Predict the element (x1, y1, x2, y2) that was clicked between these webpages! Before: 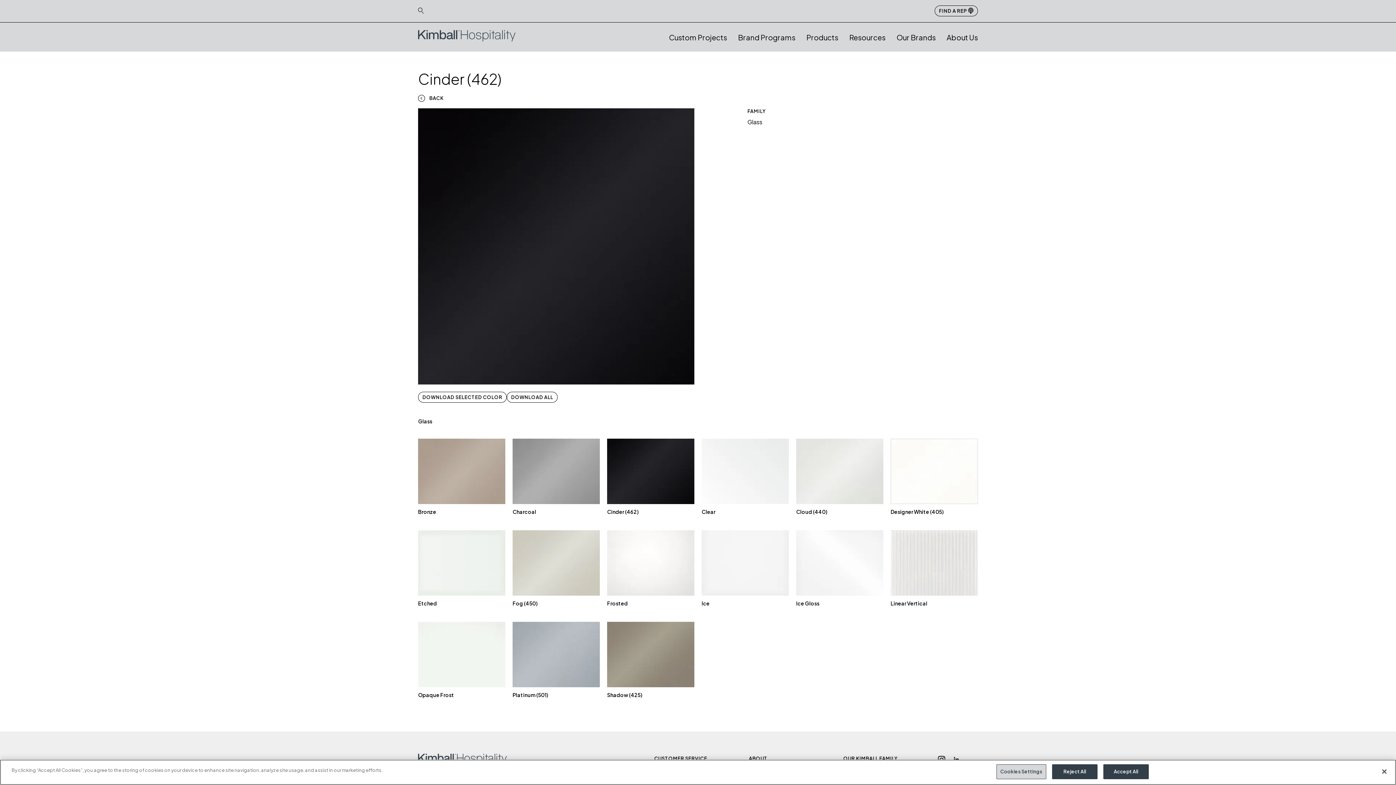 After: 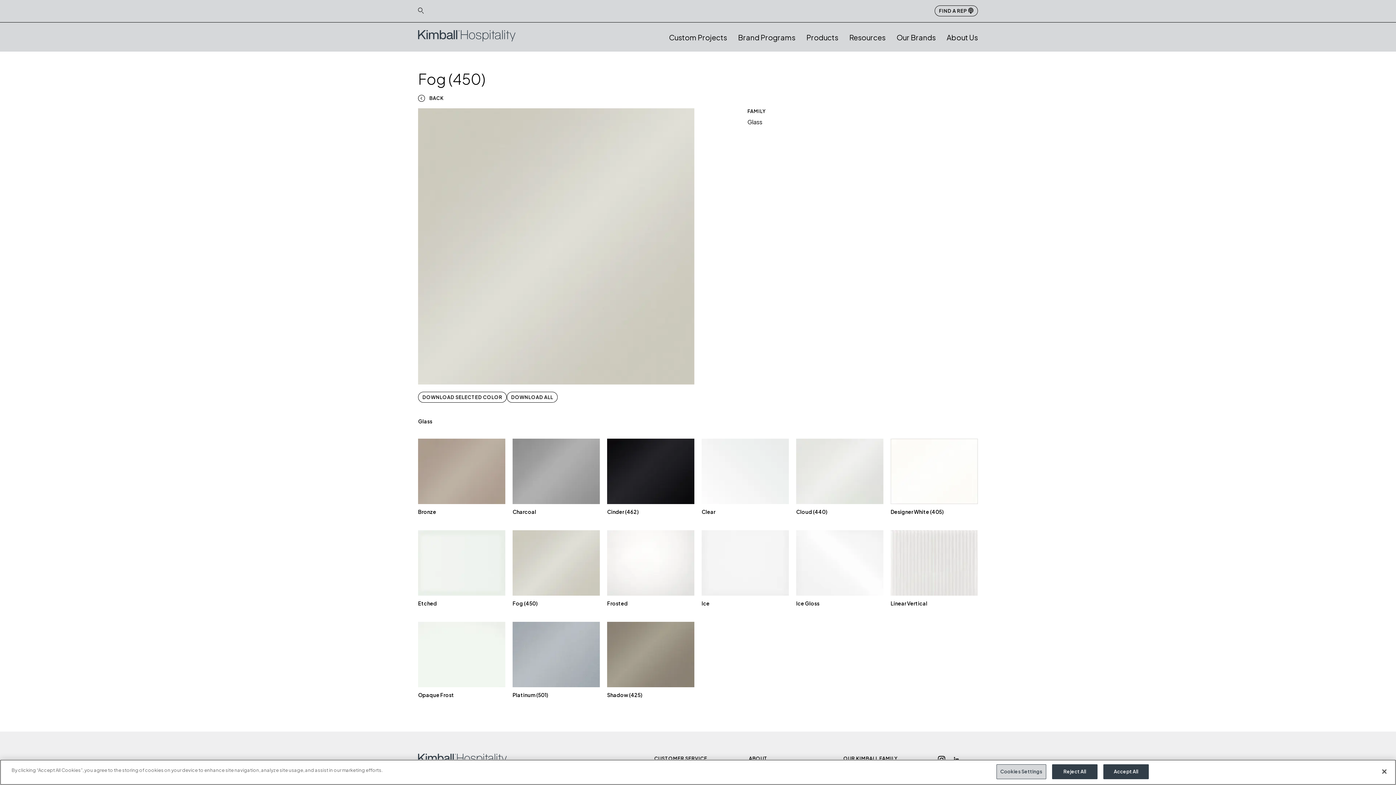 Action: label: Fog (450) bbox: (512, 530, 600, 622)